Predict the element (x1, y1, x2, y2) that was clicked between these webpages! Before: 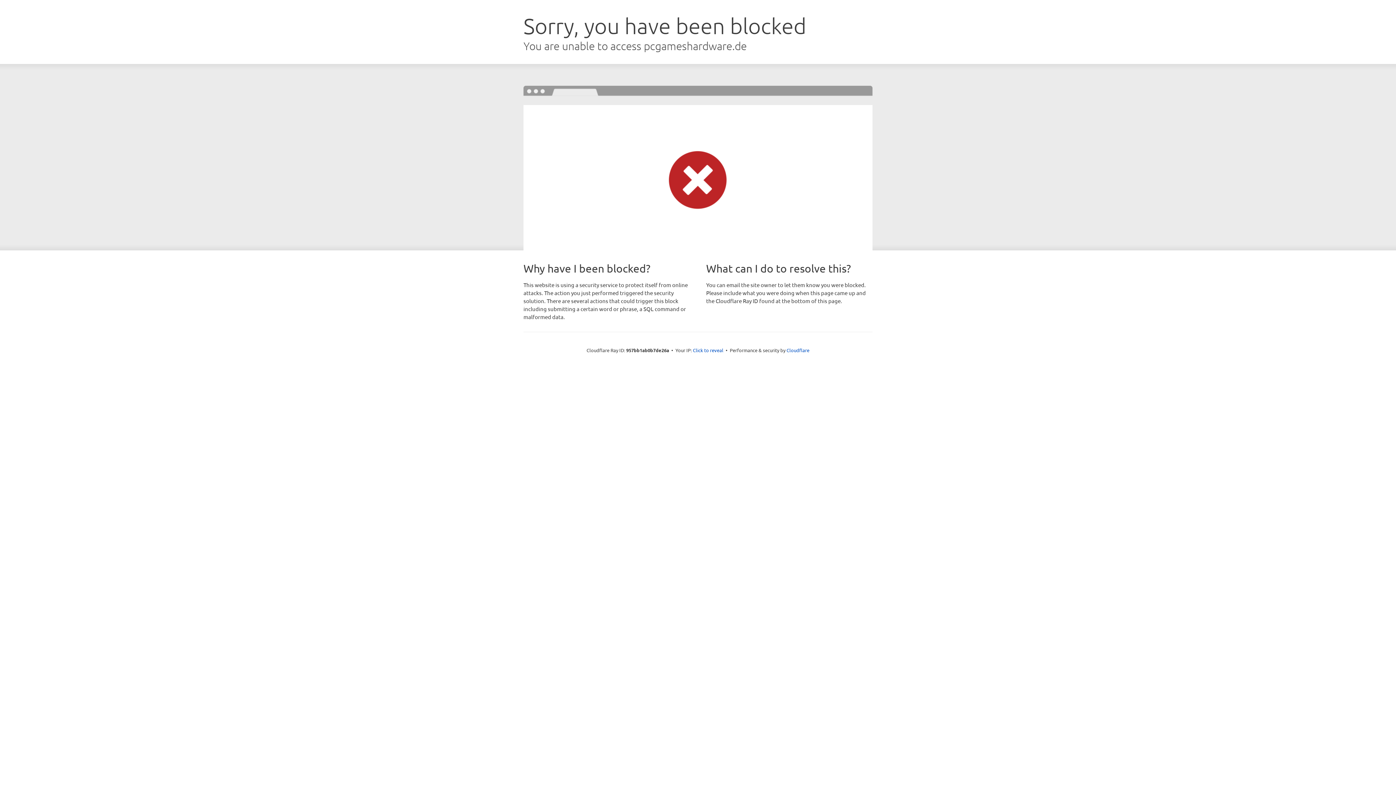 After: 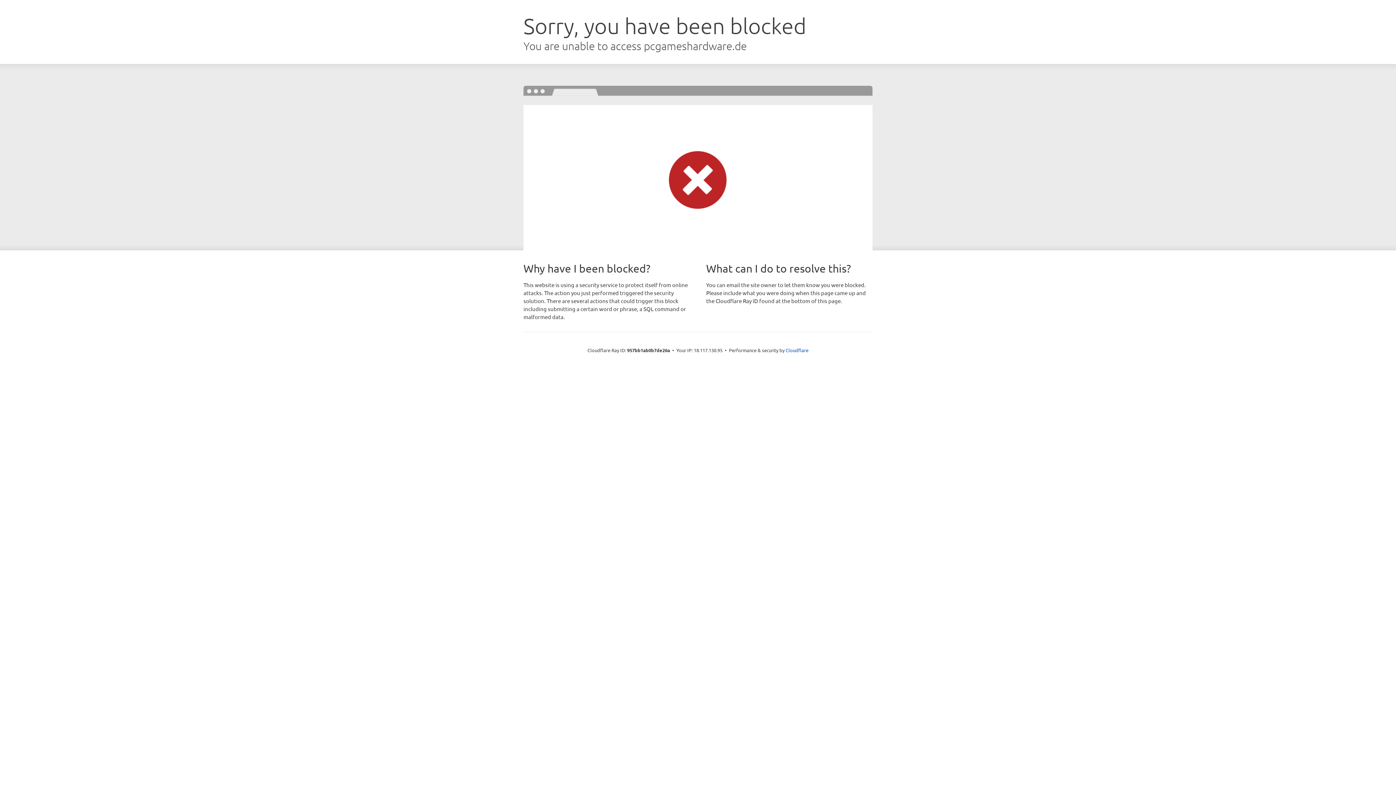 Action: label: Click to reveal bbox: (693, 346, 723, 353)